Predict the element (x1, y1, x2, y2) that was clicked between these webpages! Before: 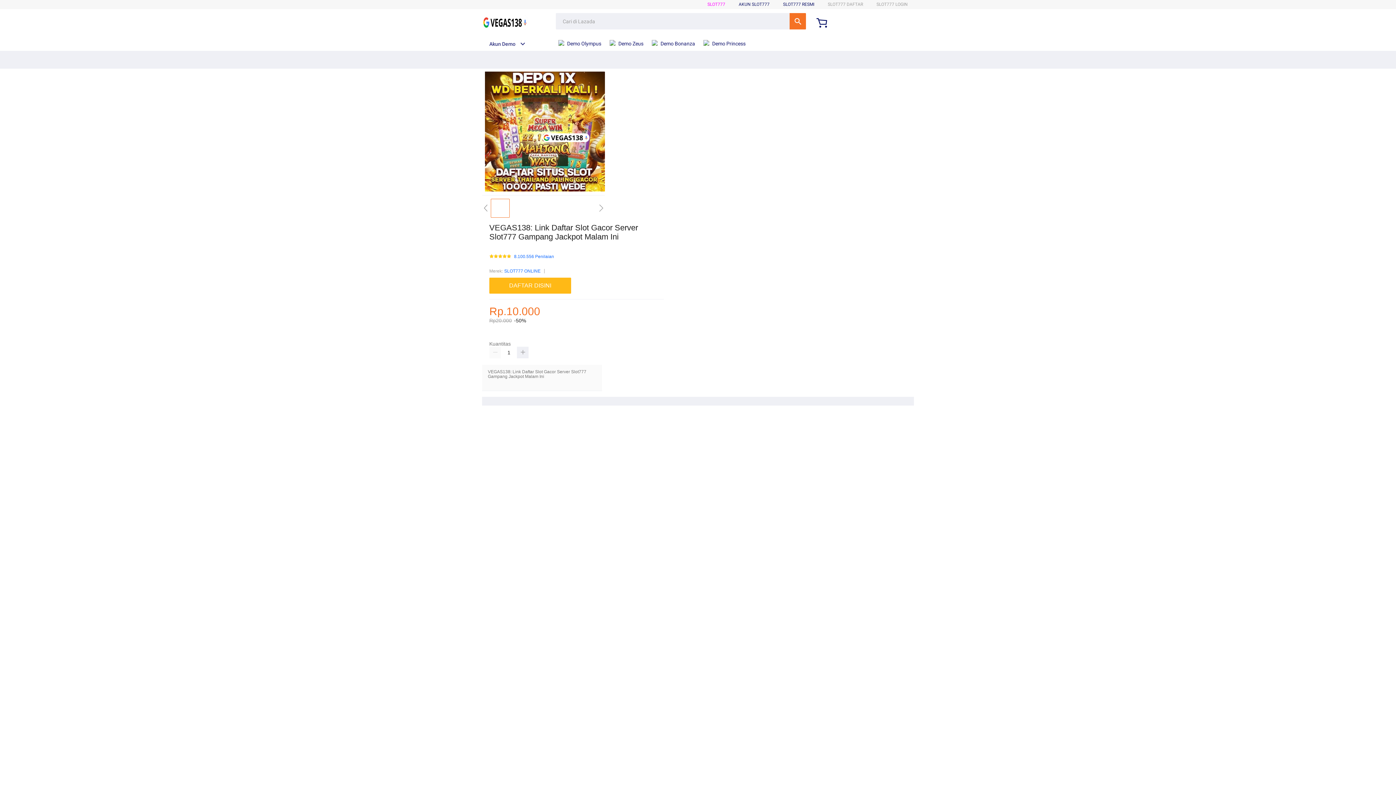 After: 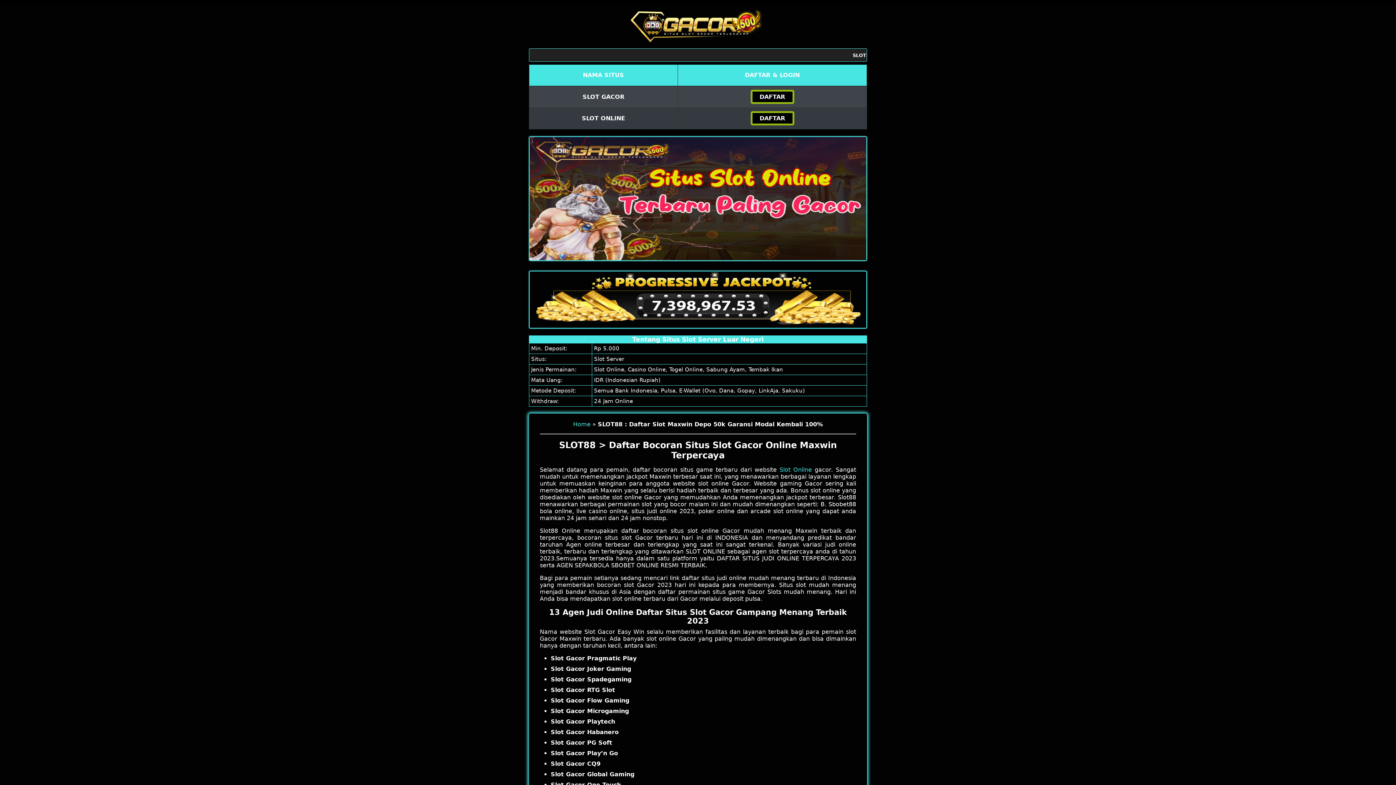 Action: label: DAFTAR DISINI bbox: (489, 277, 574, 293)